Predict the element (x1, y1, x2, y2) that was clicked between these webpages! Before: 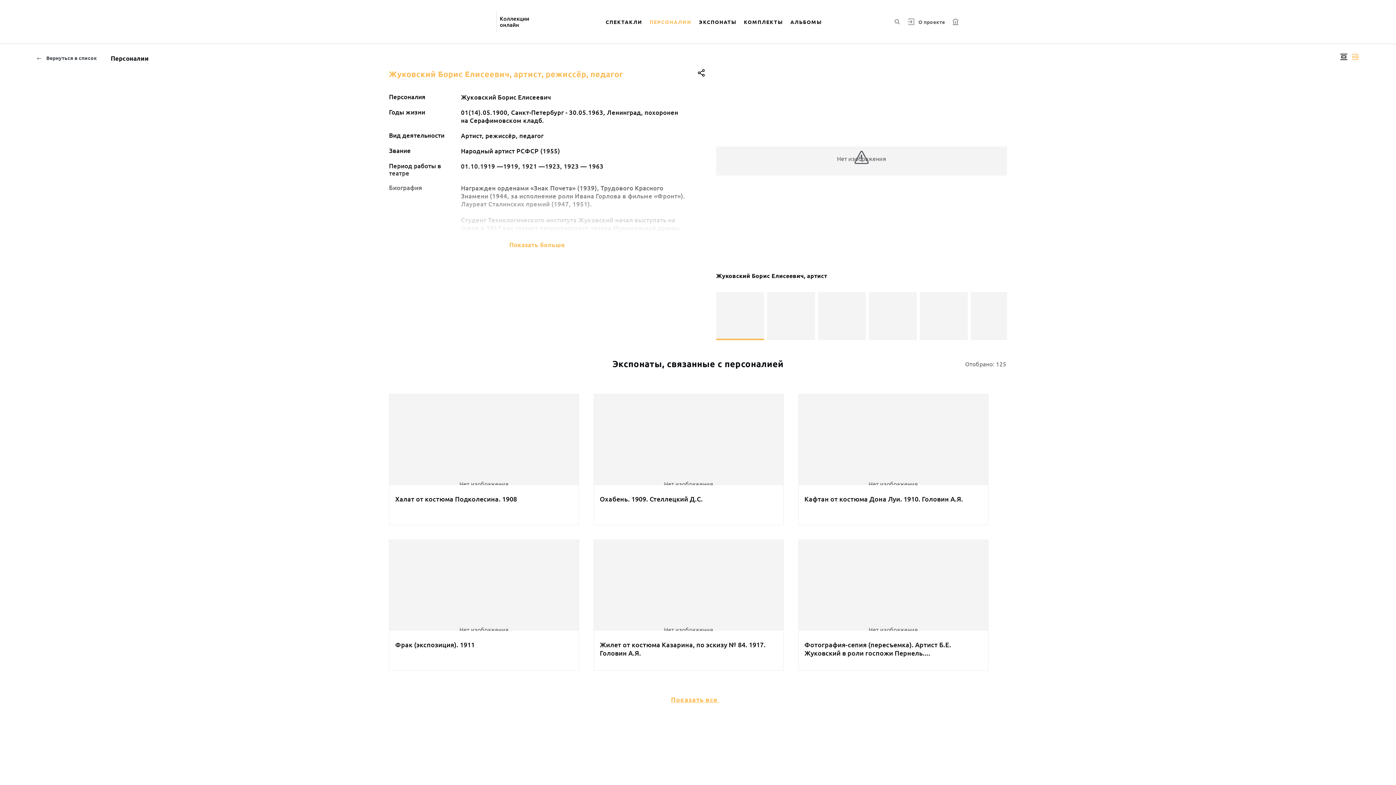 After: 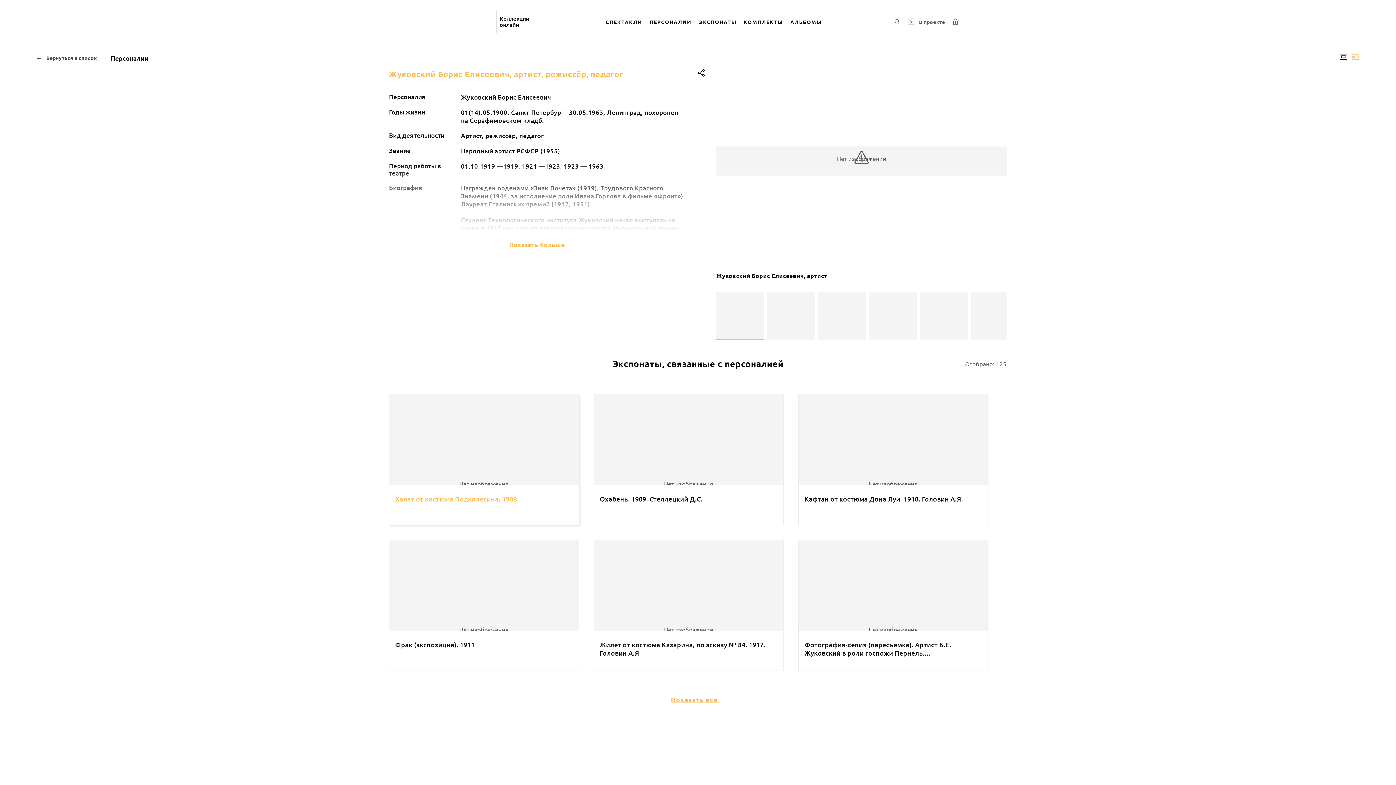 Action: bbox: (381, 394, 586, 525) label: Нет изображения
Халат от костюма Подколесина. 1908